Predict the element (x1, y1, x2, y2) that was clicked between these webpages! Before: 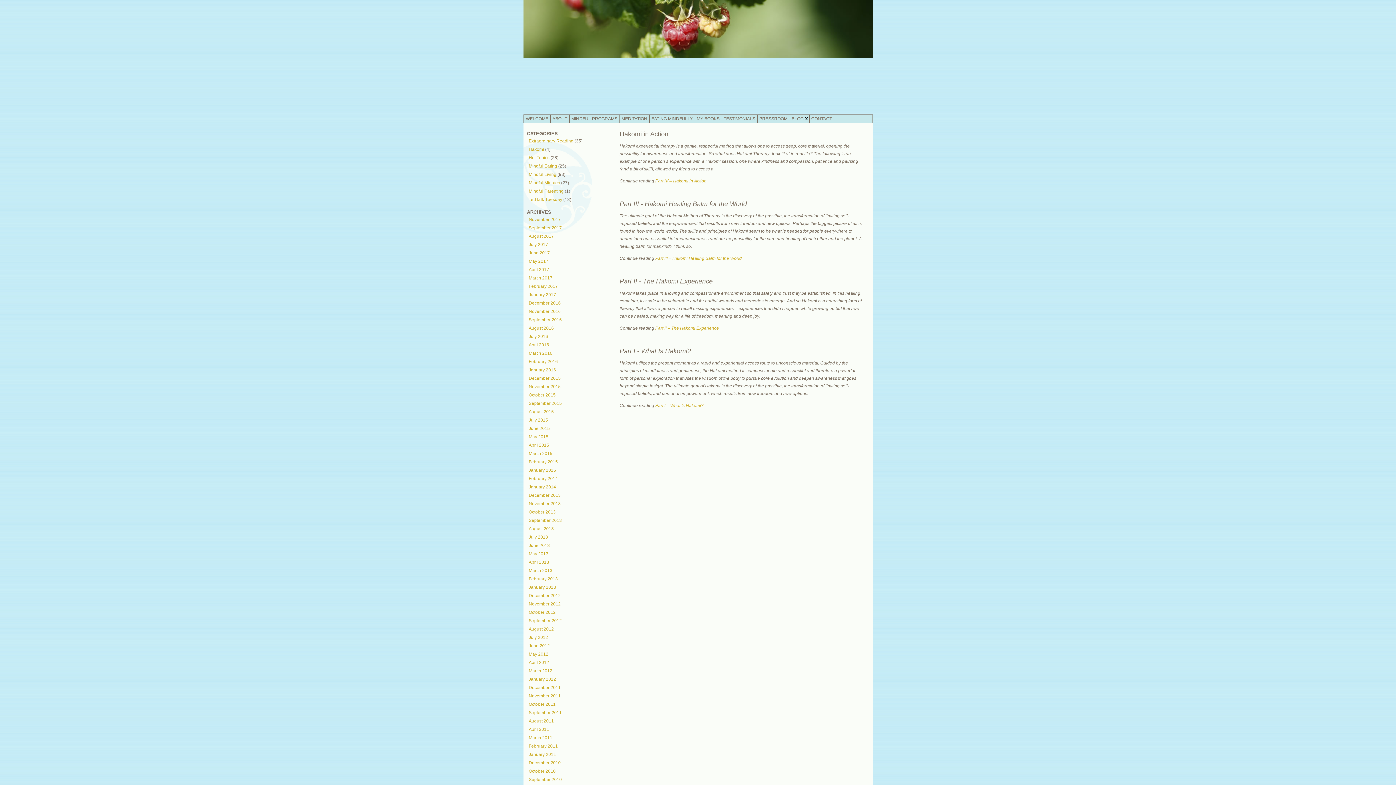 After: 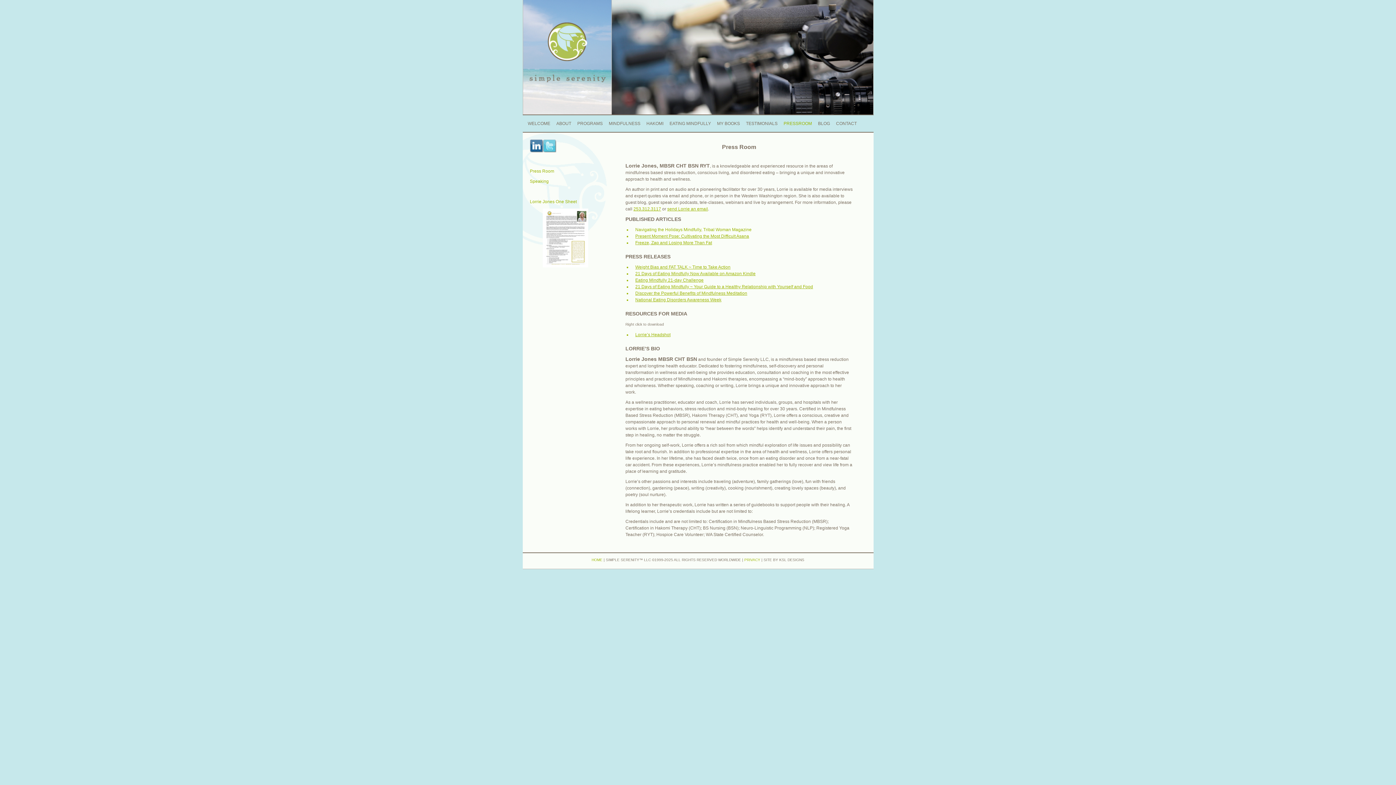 Action: label: PRESSROOM bbox: (757, 114, 790, 123)